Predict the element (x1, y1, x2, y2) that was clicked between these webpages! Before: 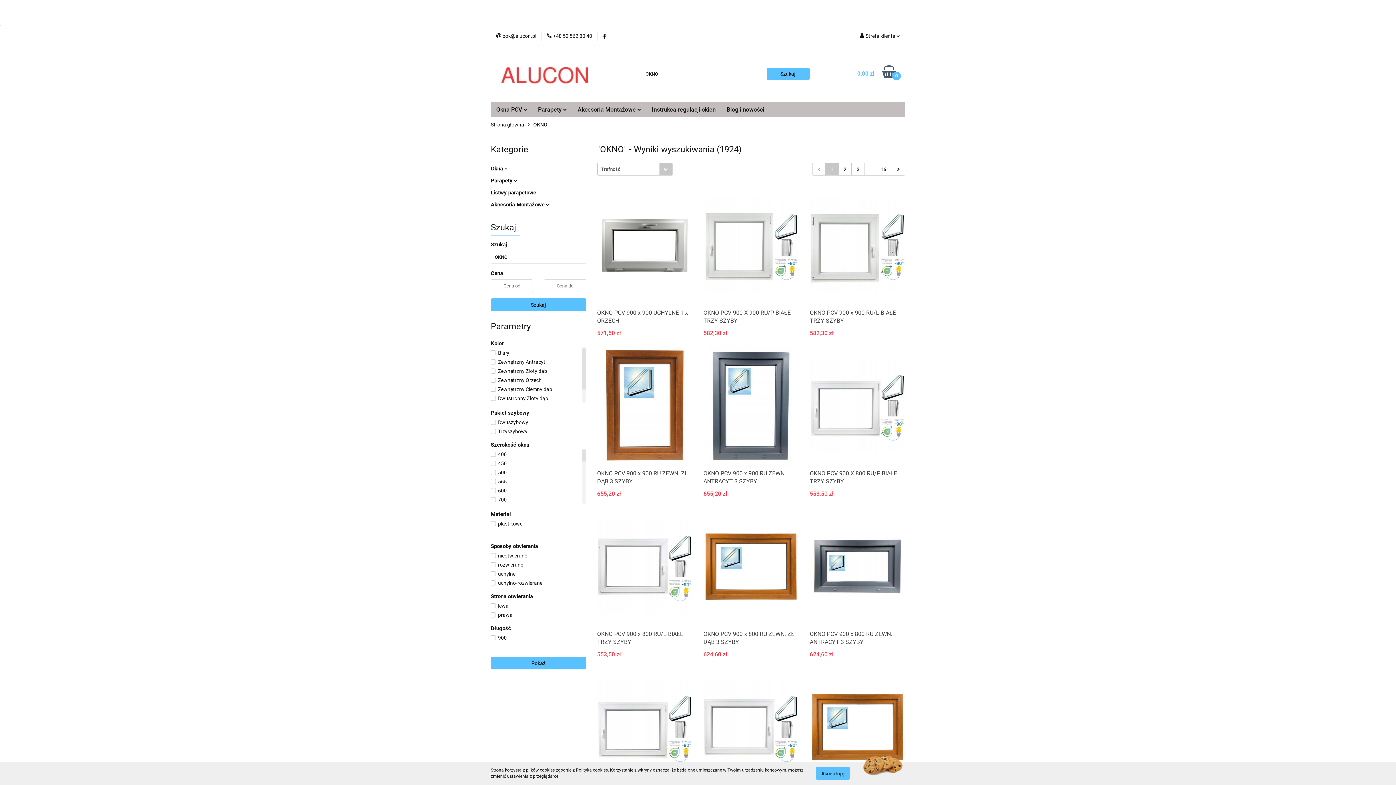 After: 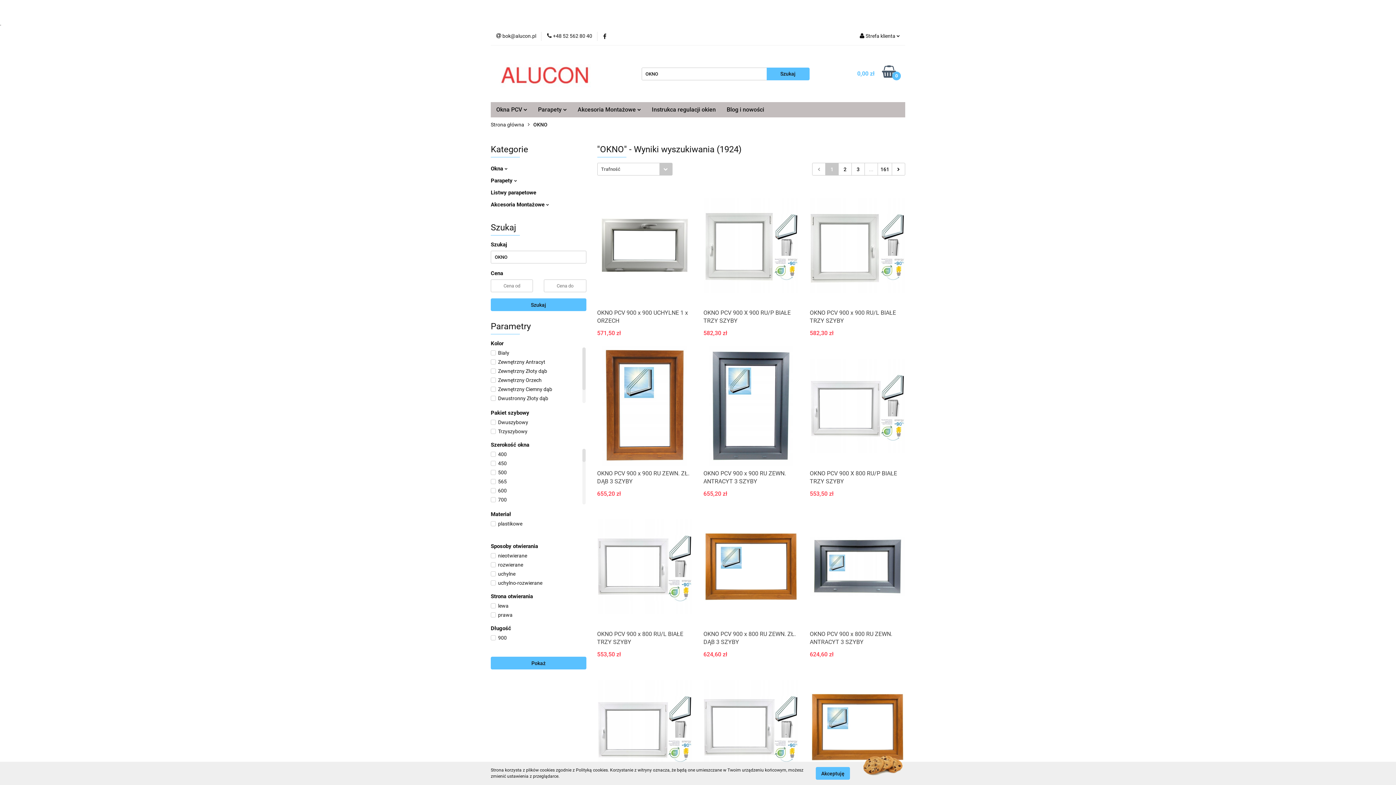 Action: bbox: (490, 298, 586, 311) label: Szukaj